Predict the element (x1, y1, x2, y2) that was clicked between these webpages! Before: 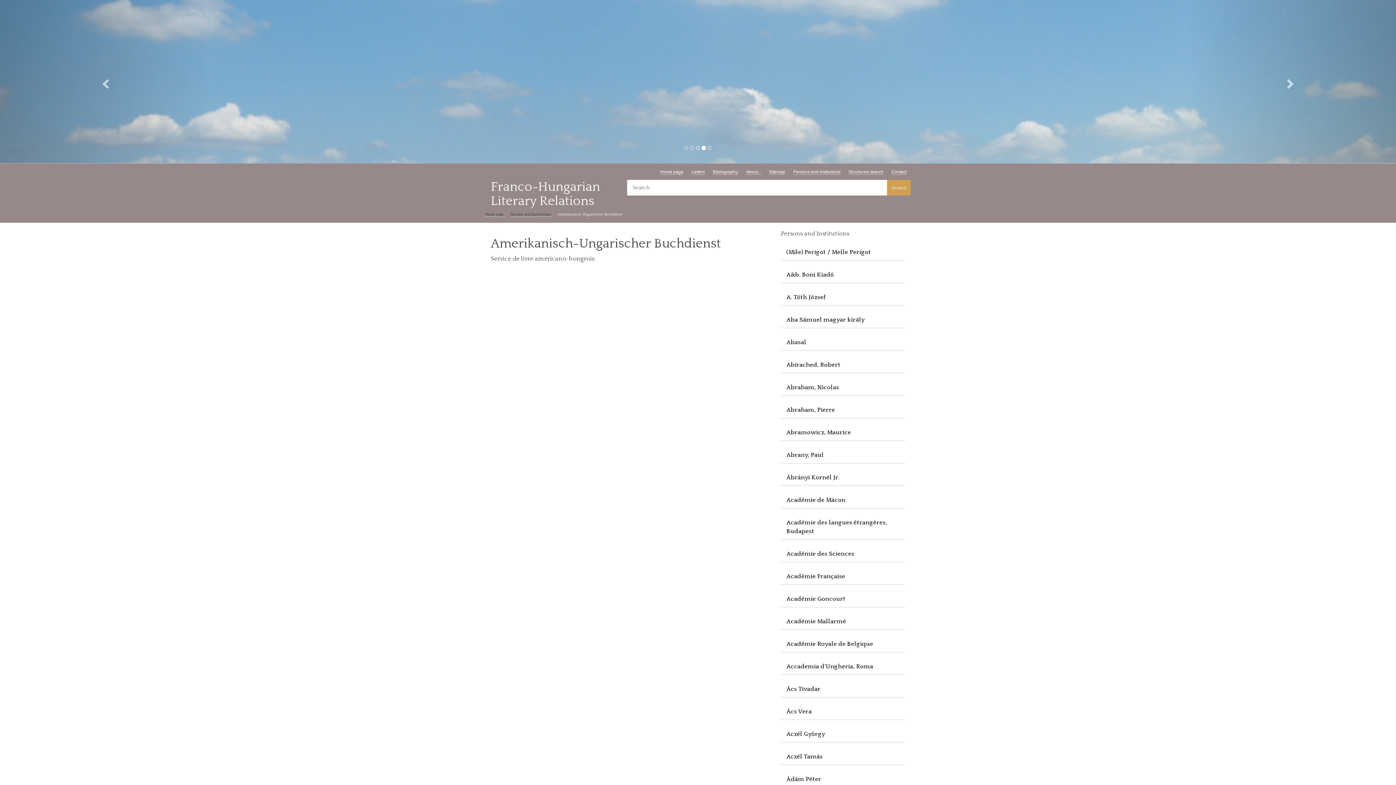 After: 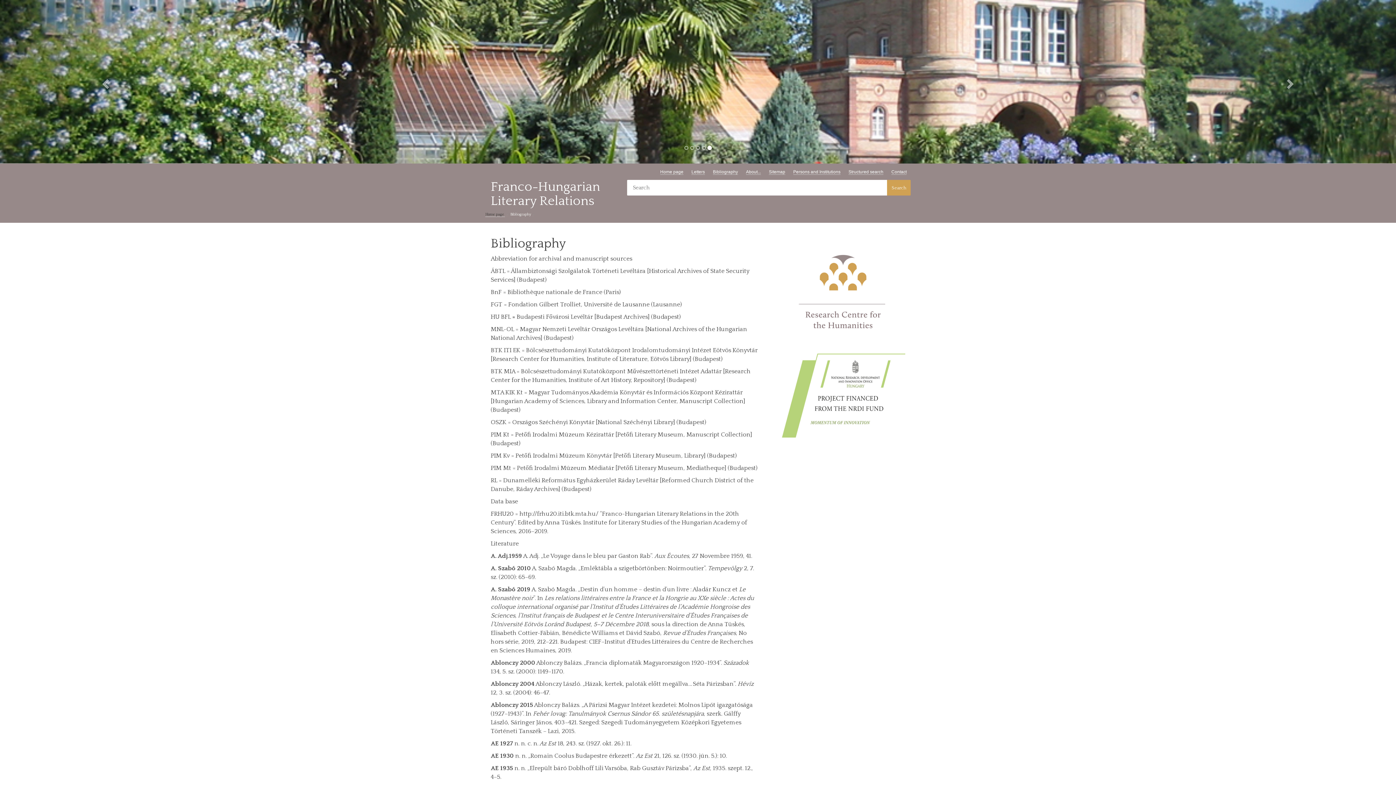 Action: label: Bibliography bbox: (713, 169, 738, 174)